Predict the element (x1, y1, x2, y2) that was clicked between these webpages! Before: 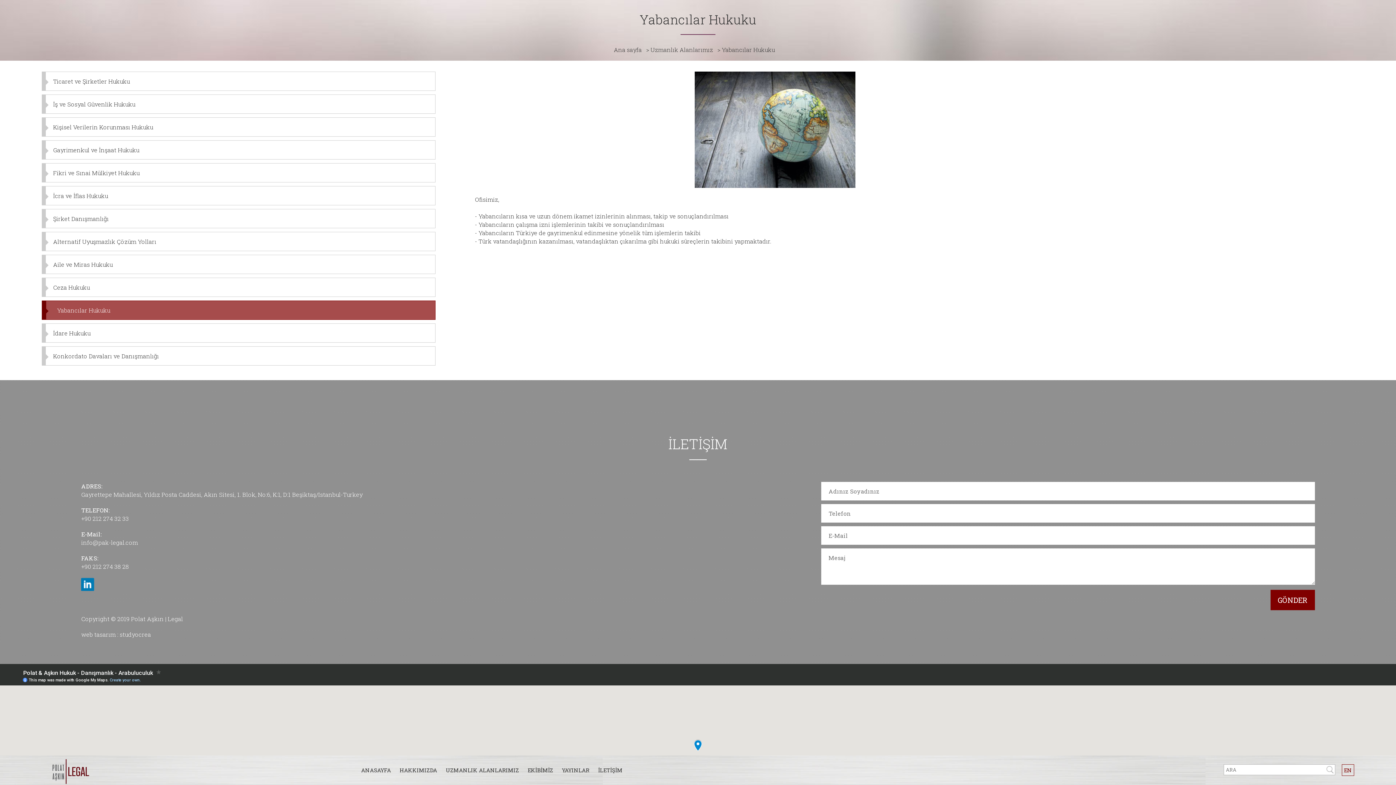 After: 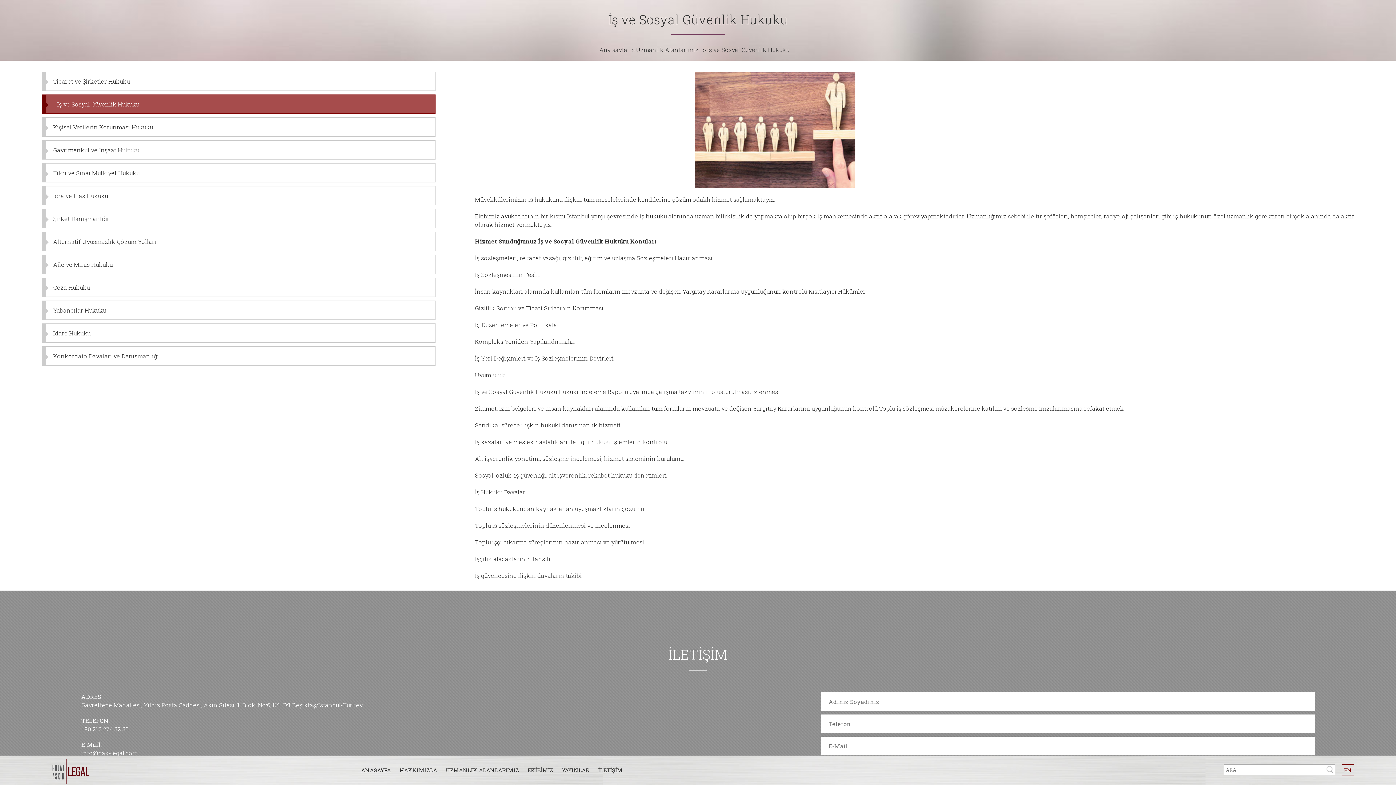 Action: bbox: (41, 94, 435, 113) label: İş ve Sosyal Güvenlik Hukuku